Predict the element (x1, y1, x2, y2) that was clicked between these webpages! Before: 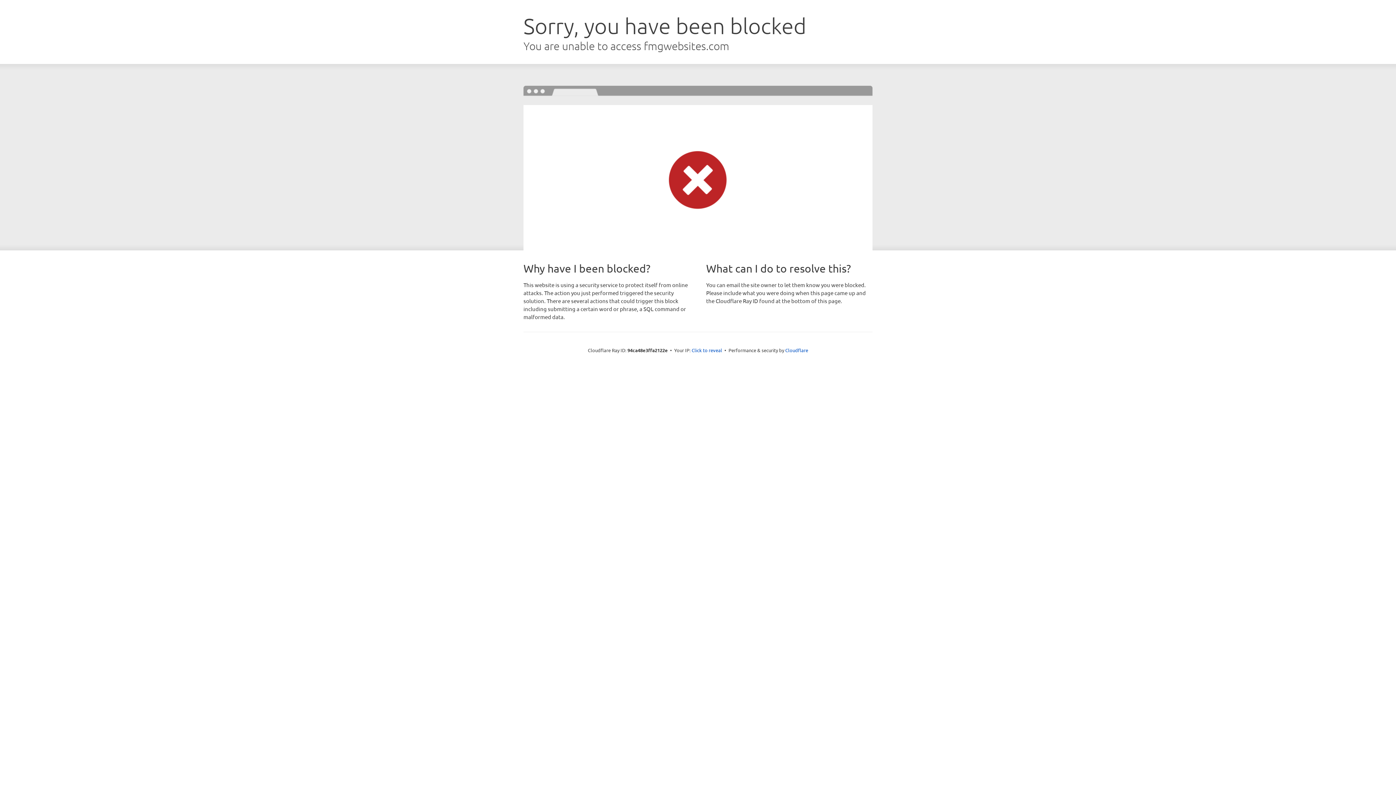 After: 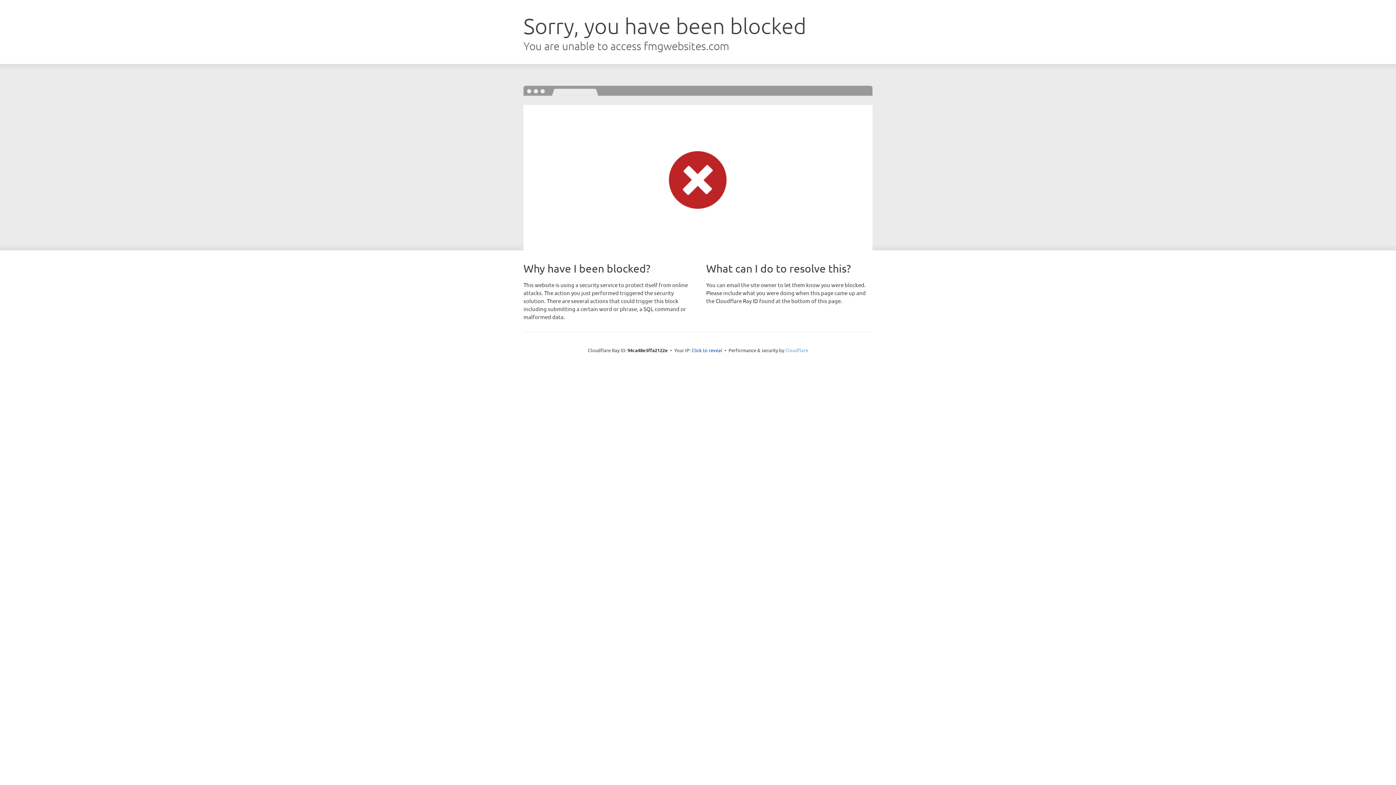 Action: label: Cloudflare bbox: (785, 347, 808, 353)